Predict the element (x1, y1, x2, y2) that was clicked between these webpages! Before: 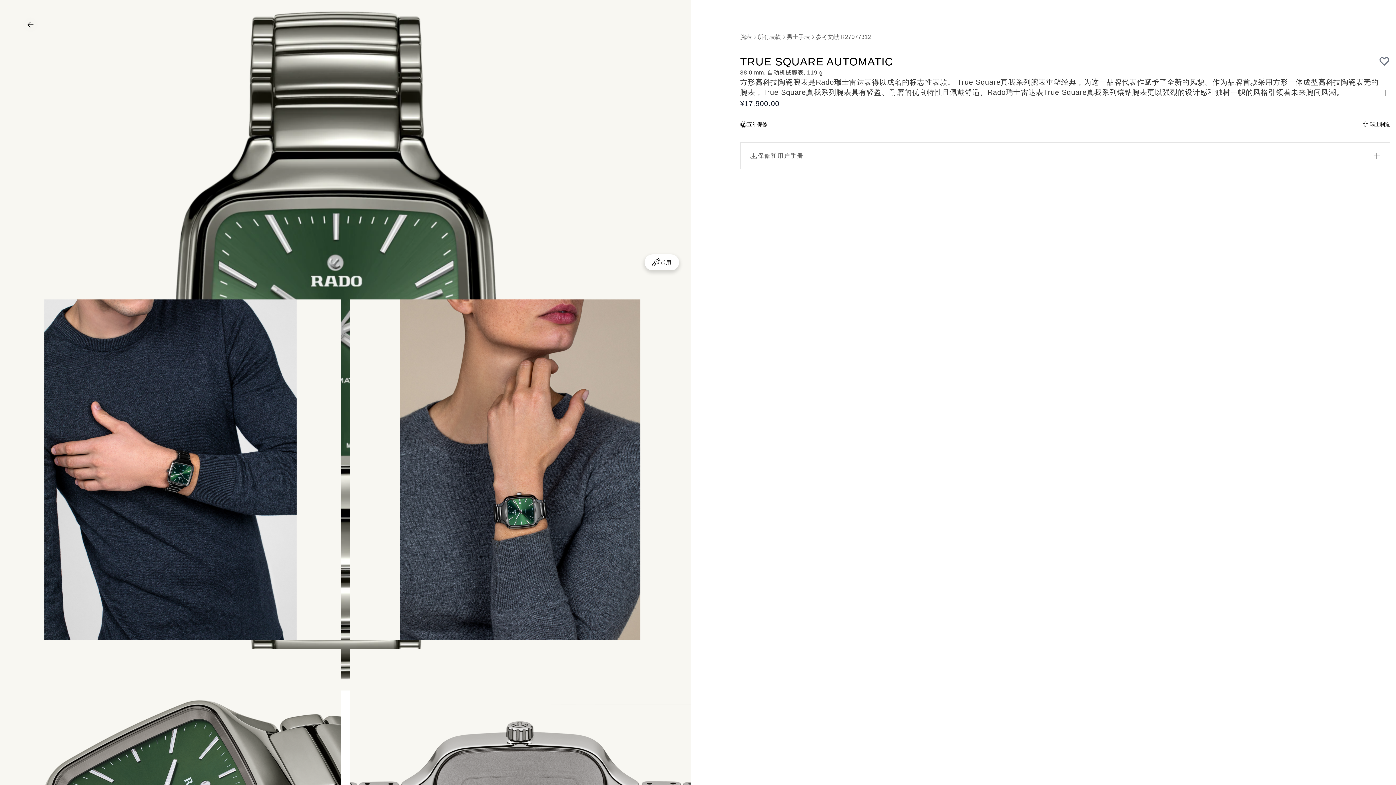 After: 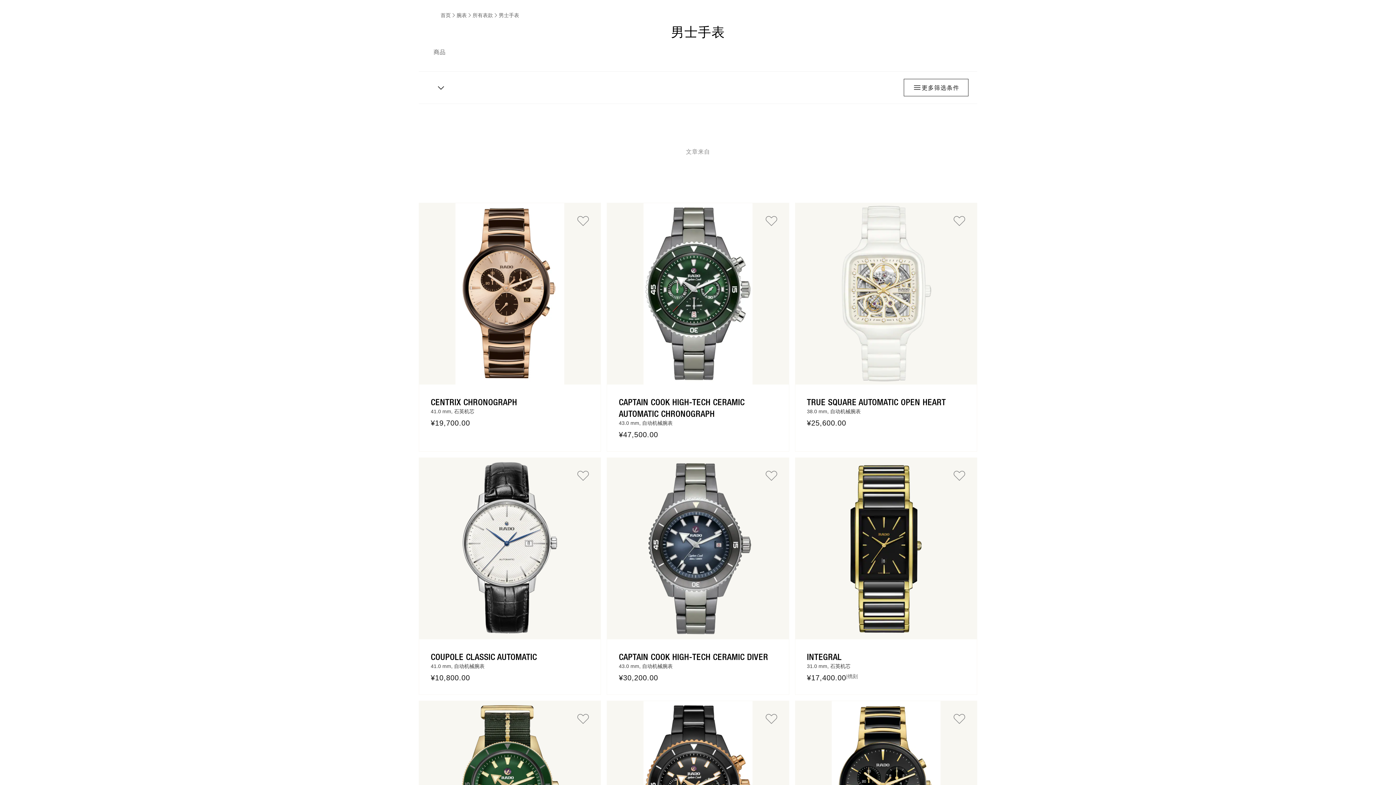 Action: label: 男士手表 bbox: (786, 32, 810, 41)